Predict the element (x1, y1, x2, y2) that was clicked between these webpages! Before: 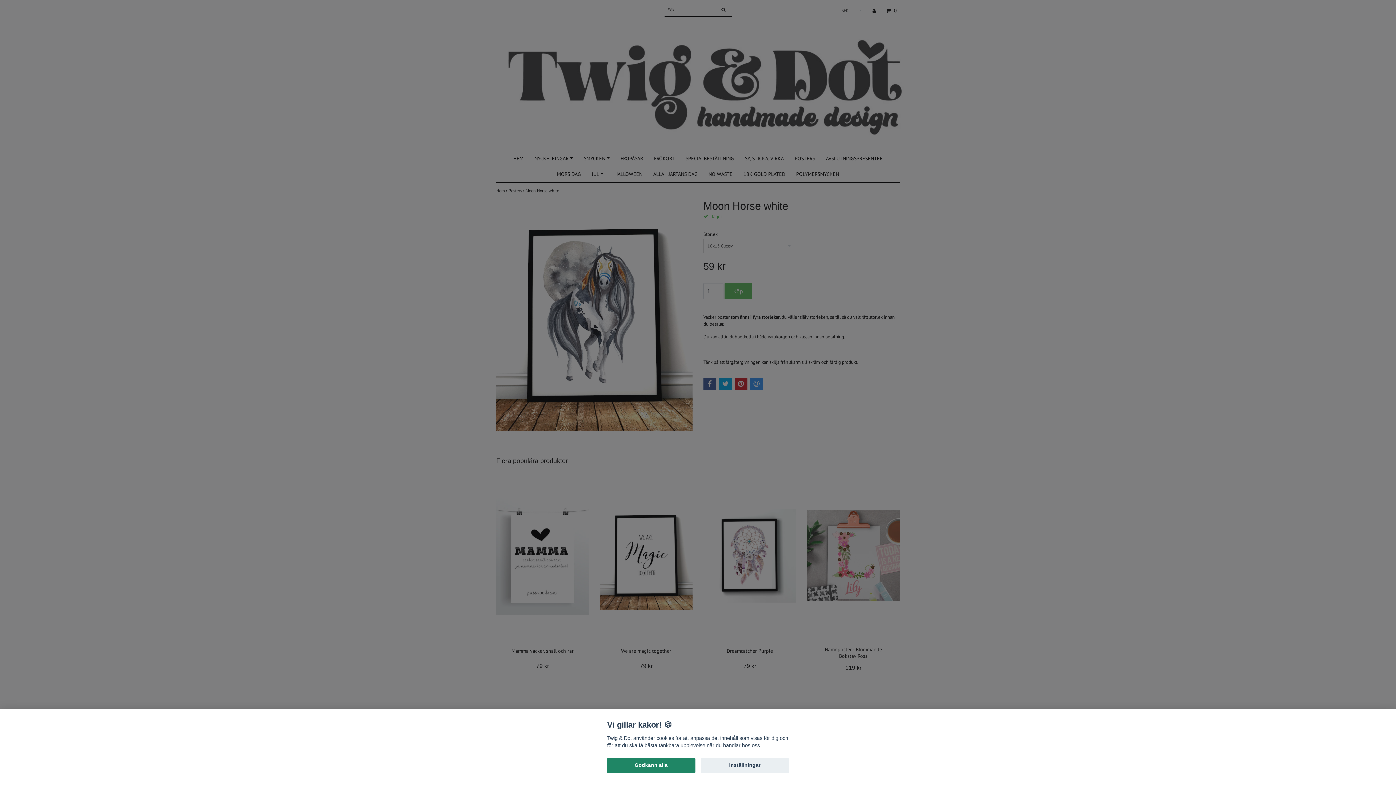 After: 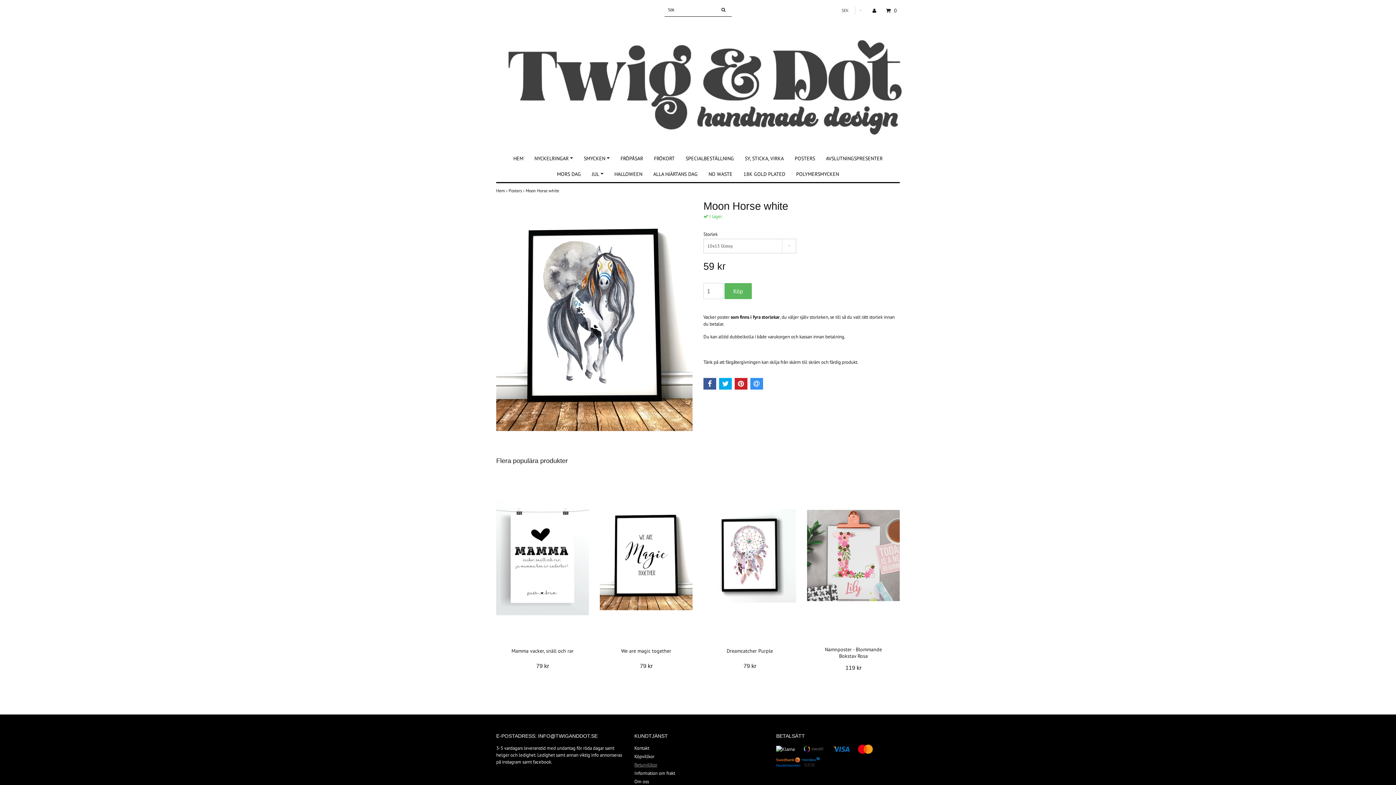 Action: bbox: (607, 758, 695, 773) label: Godkänn alla